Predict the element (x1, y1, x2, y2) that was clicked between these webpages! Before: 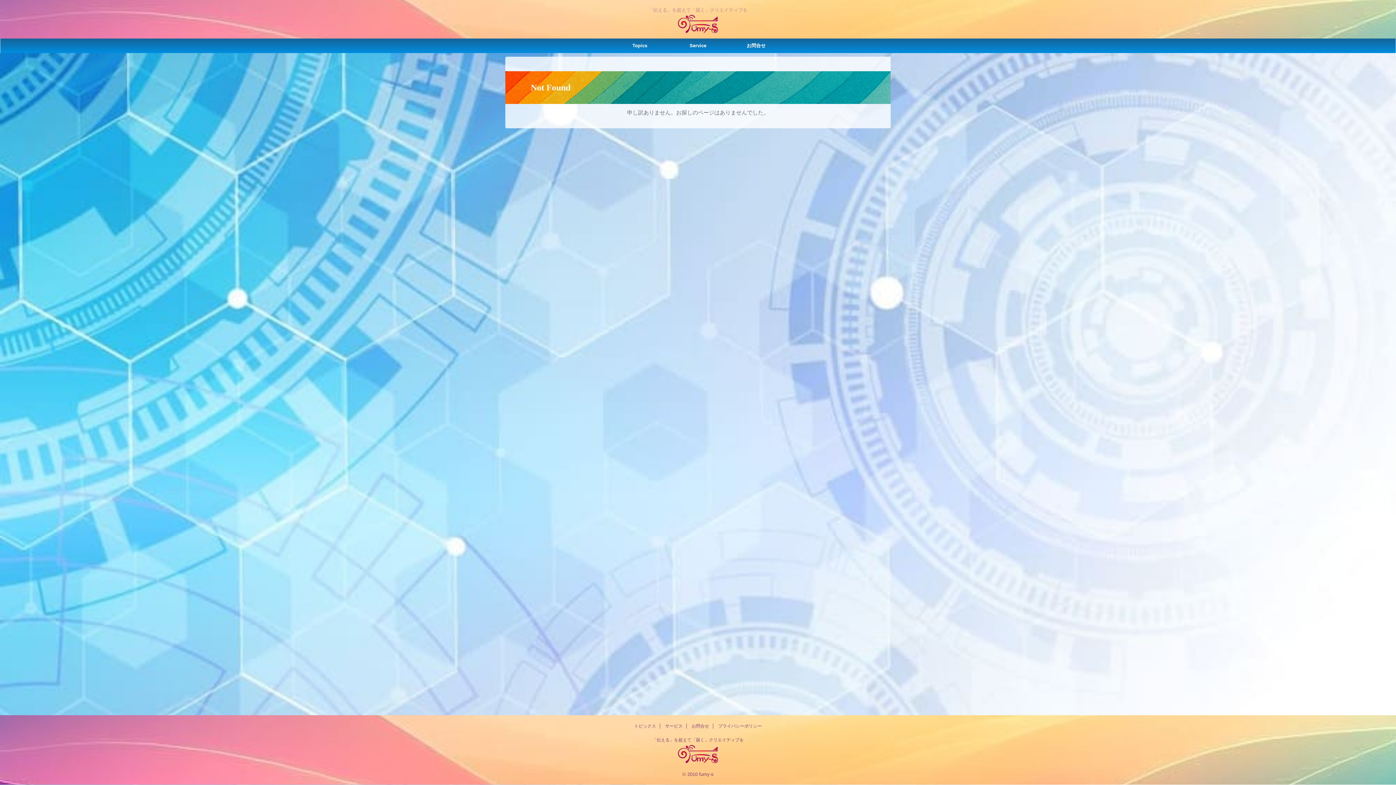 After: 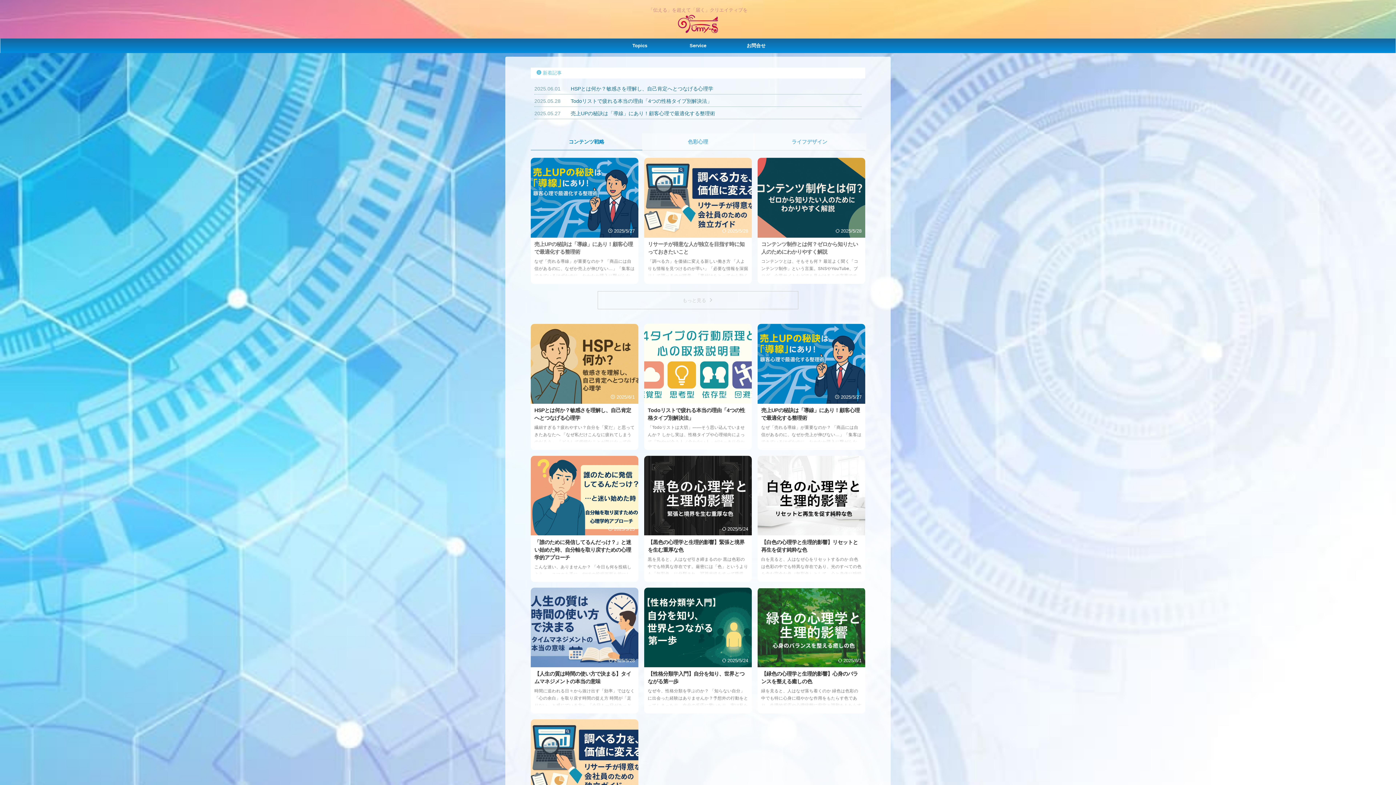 Action: bbox: (678, 757, 718, 766)